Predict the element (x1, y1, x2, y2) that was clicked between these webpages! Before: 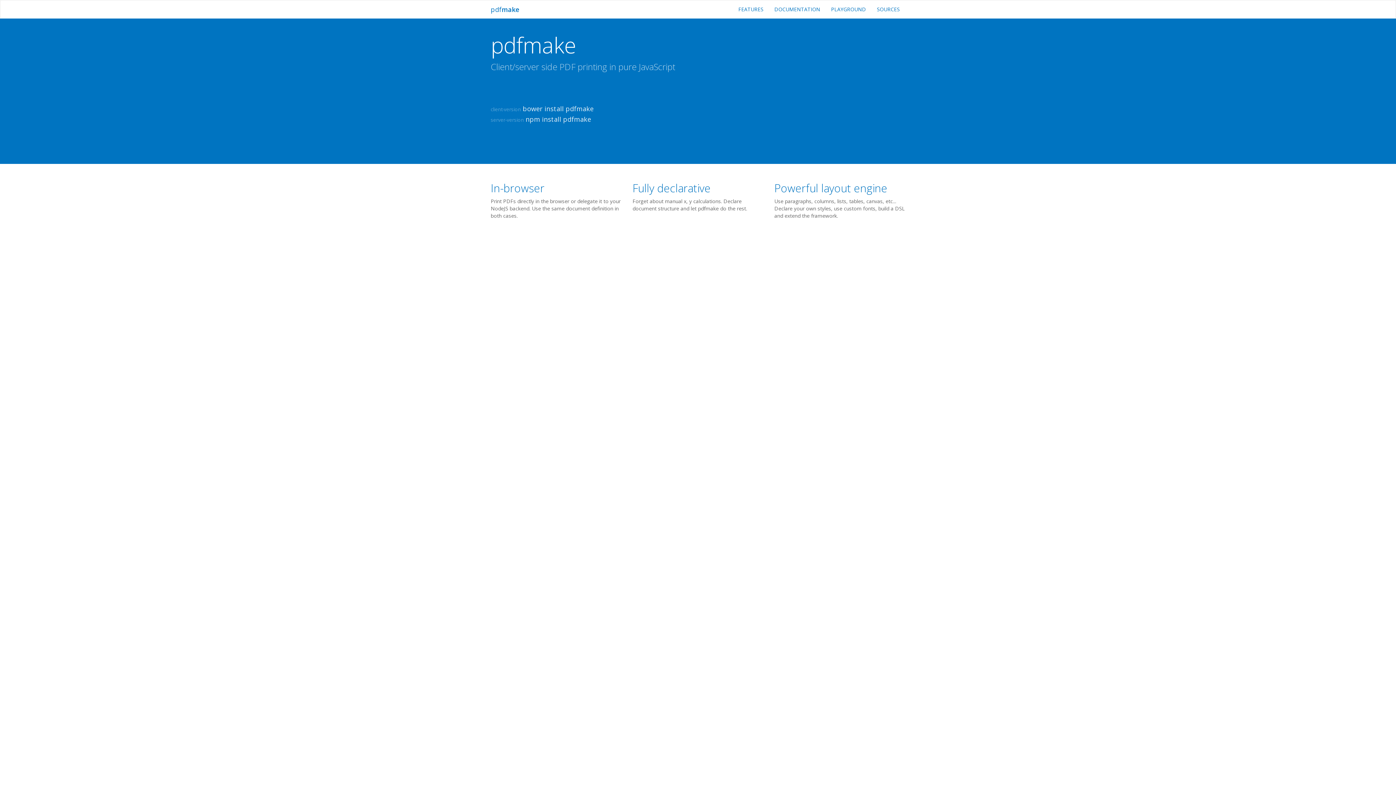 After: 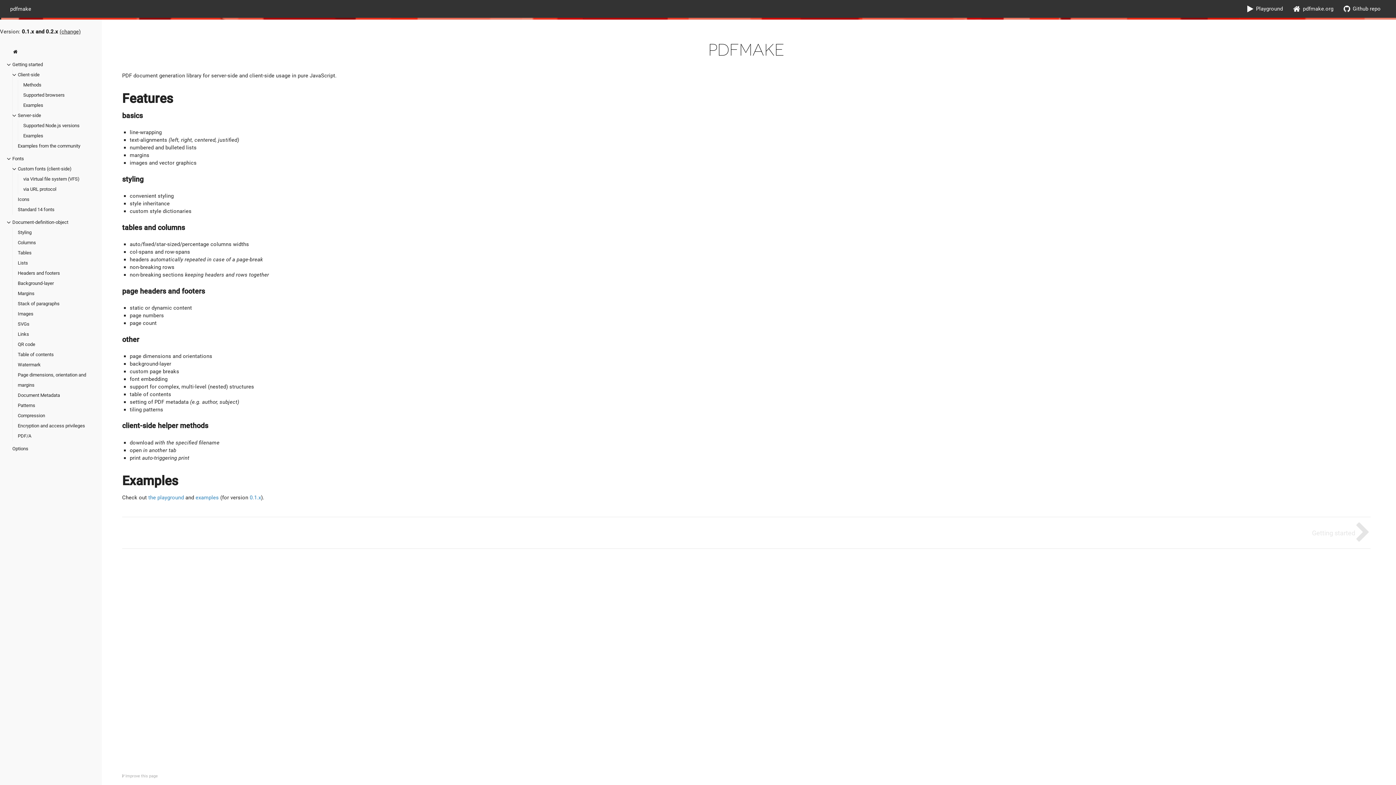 Action: bbox: (769, 0, 825, 18) label: DOCUMENTATION